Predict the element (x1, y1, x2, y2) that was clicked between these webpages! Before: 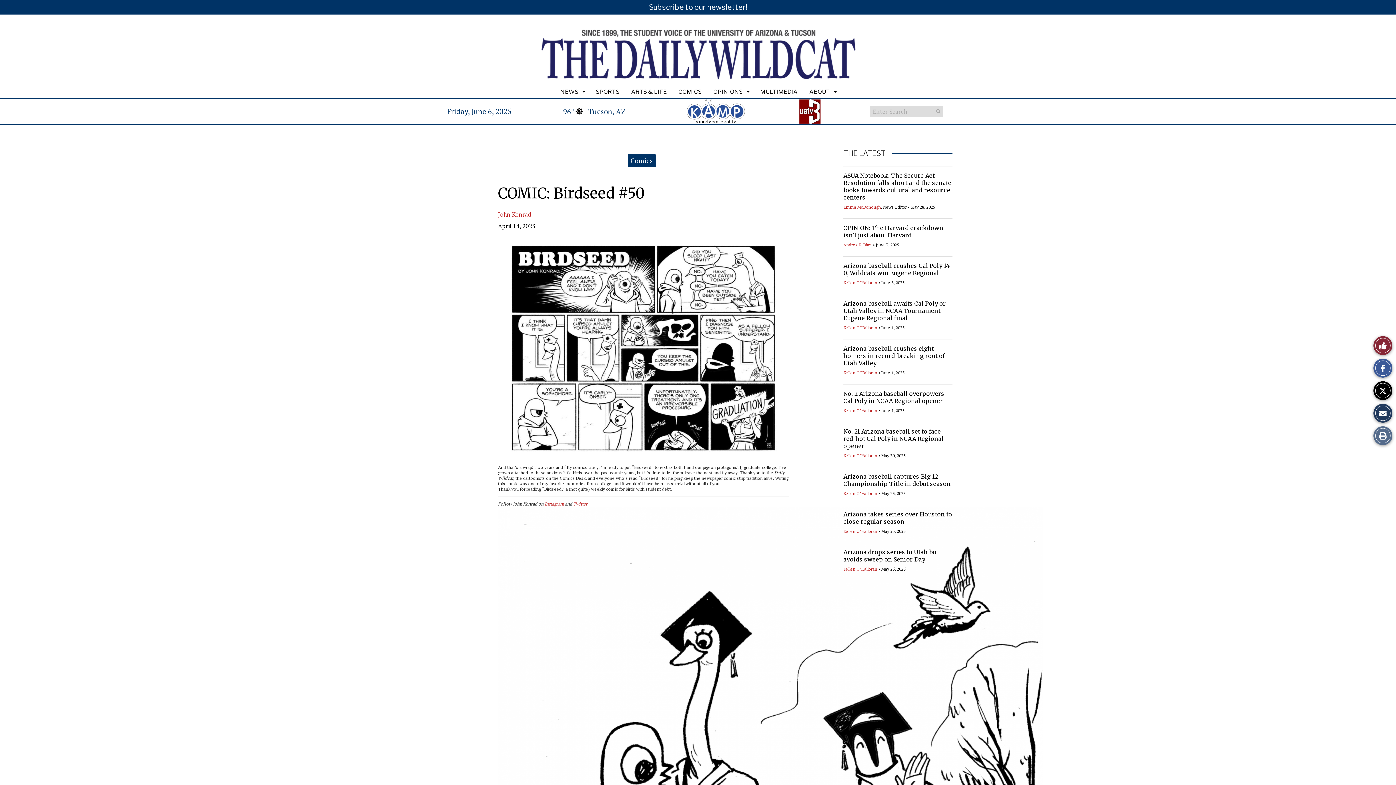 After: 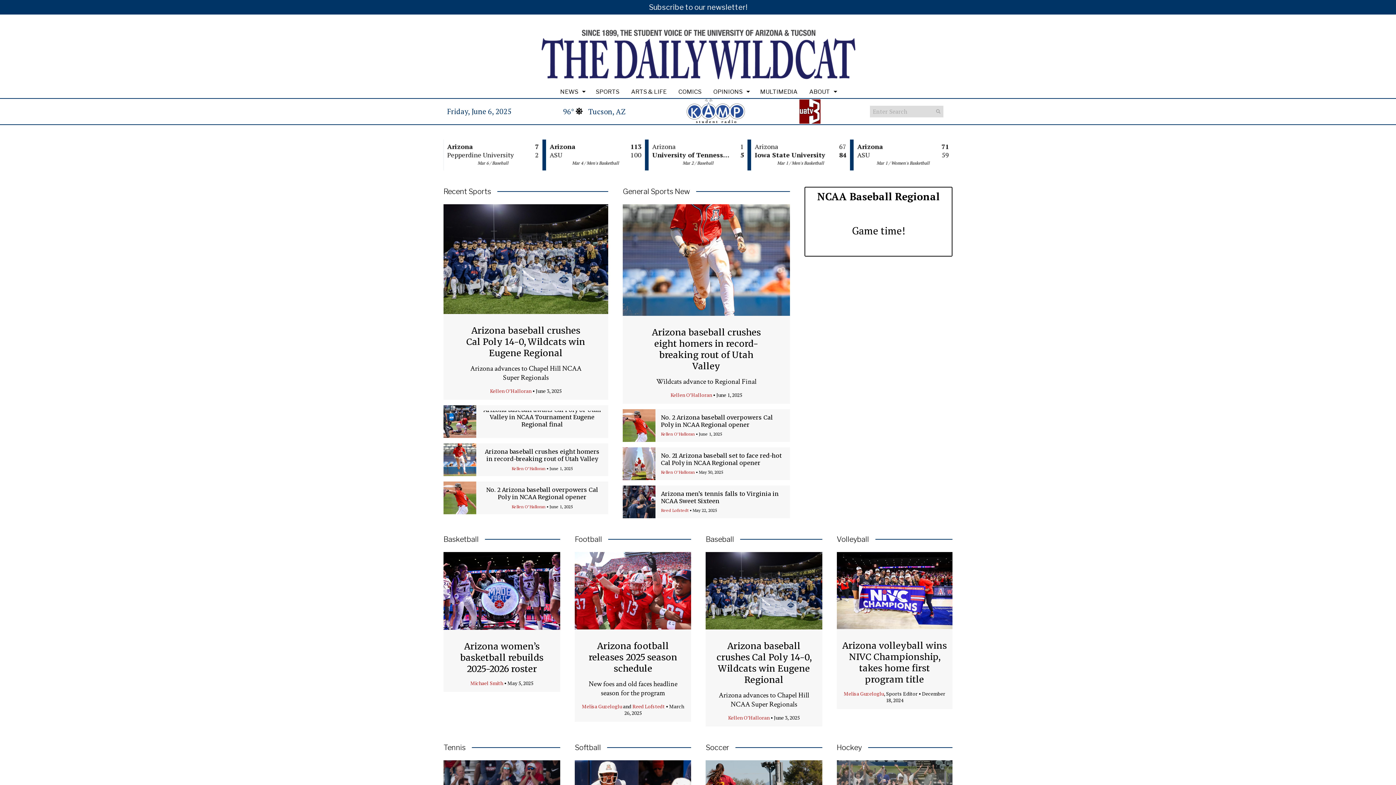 Action: bbox: (590, 85, 625, 98) label: SPORTS